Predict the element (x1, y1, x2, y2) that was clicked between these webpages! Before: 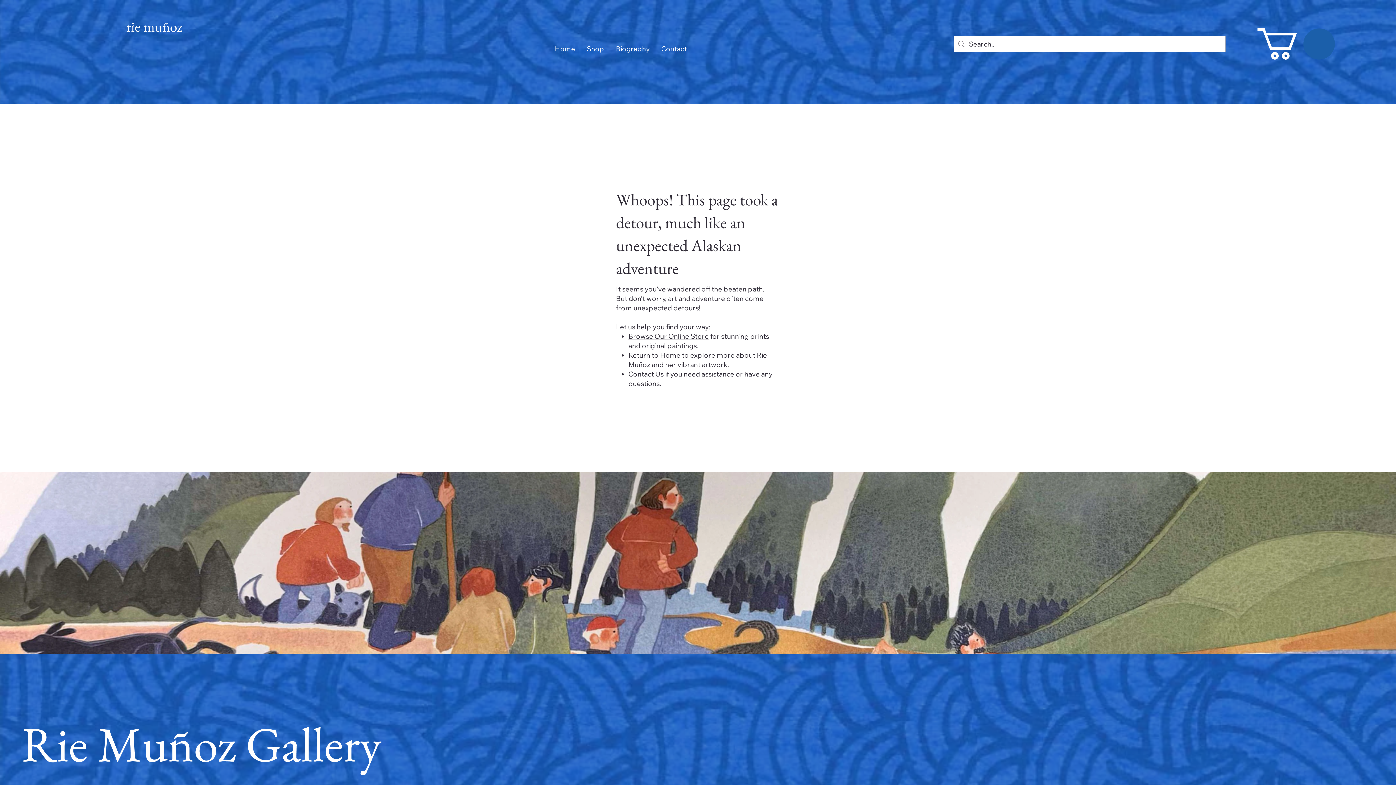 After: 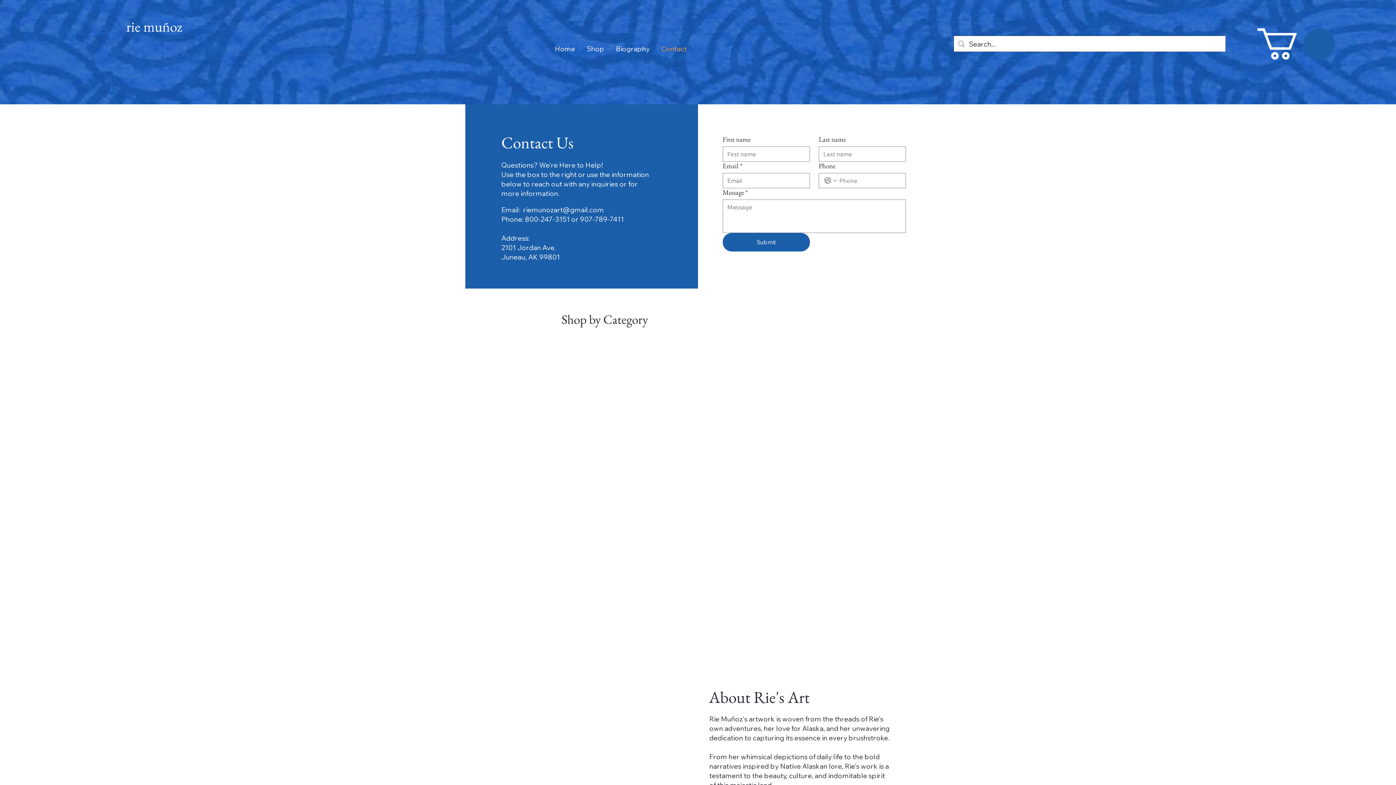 Action: label: Contact bbox: (659, 42, 689, 55)